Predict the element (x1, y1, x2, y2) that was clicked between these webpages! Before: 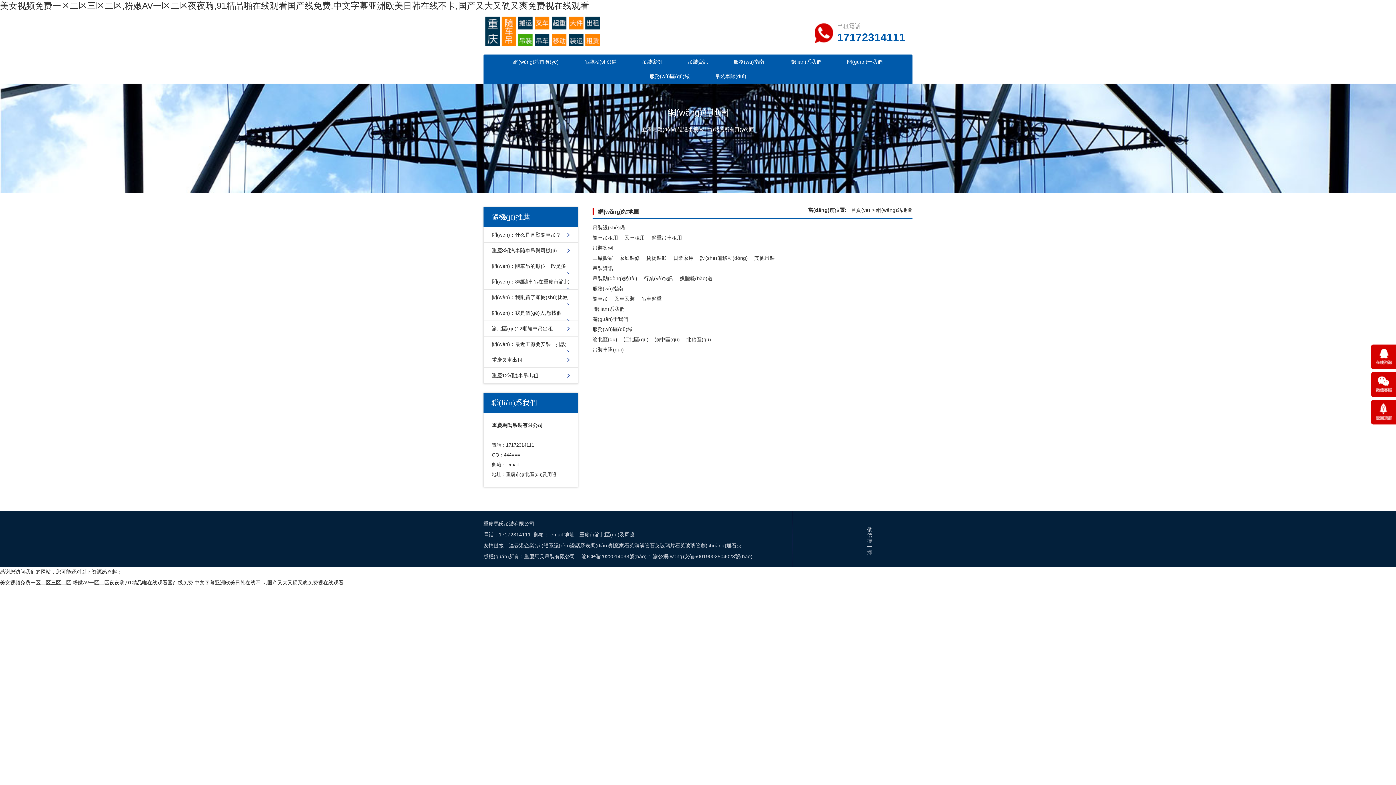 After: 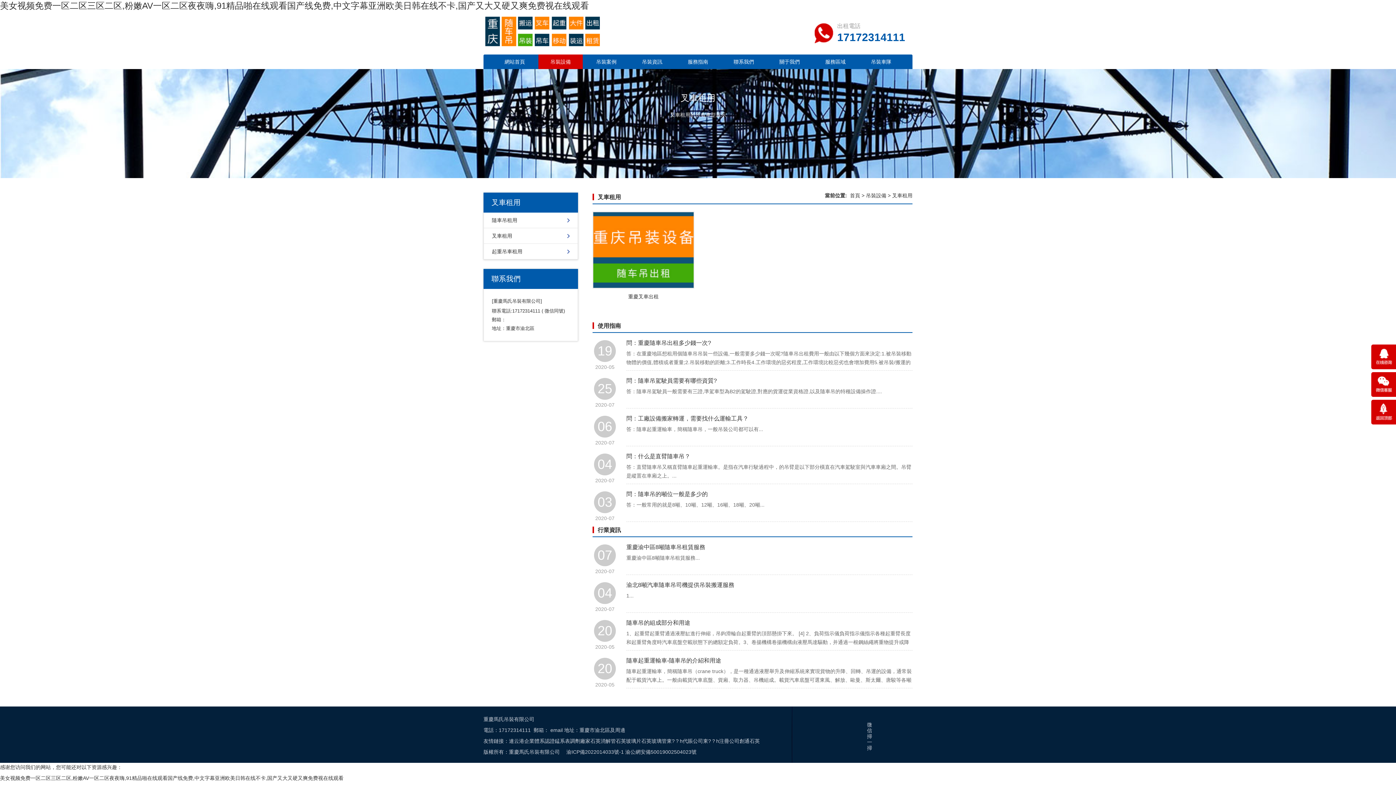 Action: label: 叉車租用 bbox: (624, 234, 645, 240)